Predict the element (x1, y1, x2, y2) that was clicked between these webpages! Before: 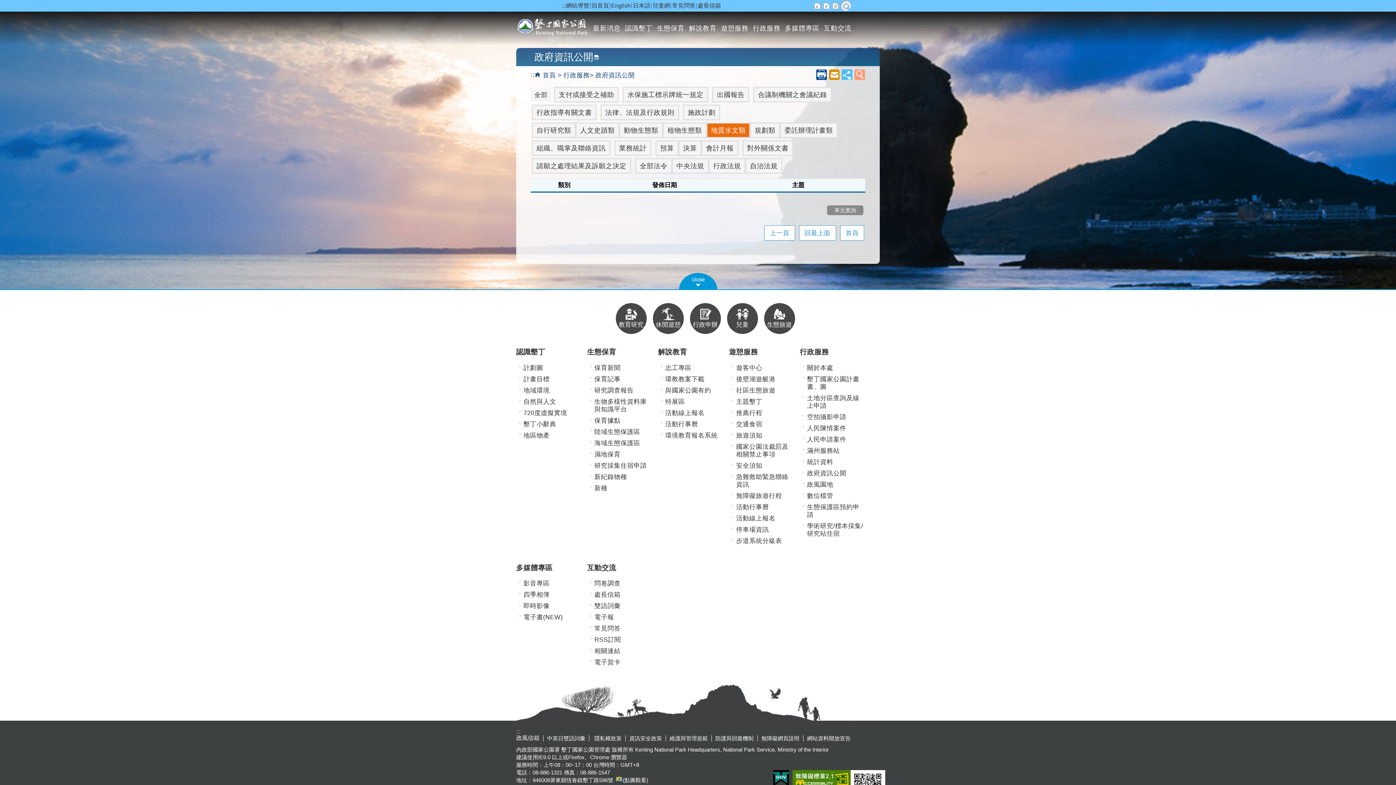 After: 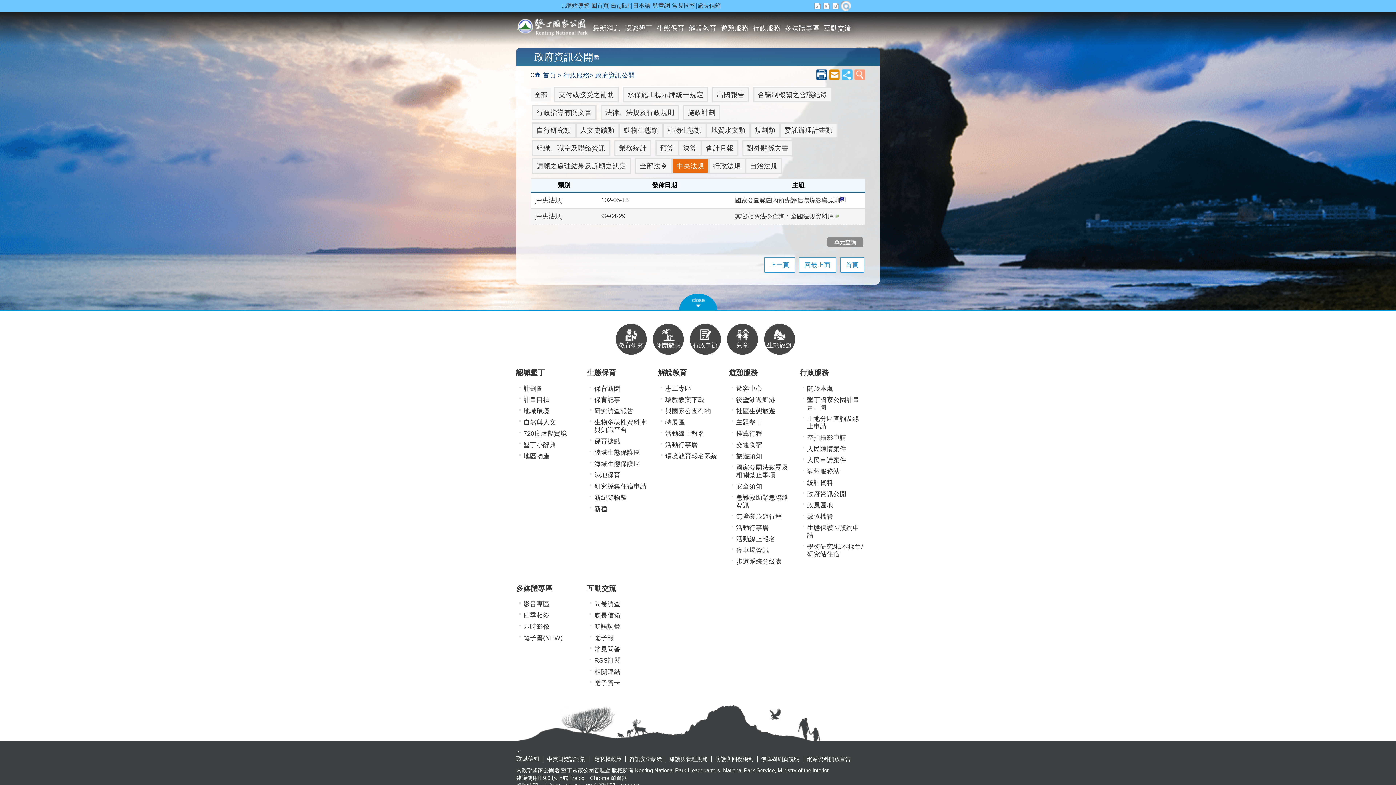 Action: label: 中央法規 bbox: (673, 159, 708, 172)